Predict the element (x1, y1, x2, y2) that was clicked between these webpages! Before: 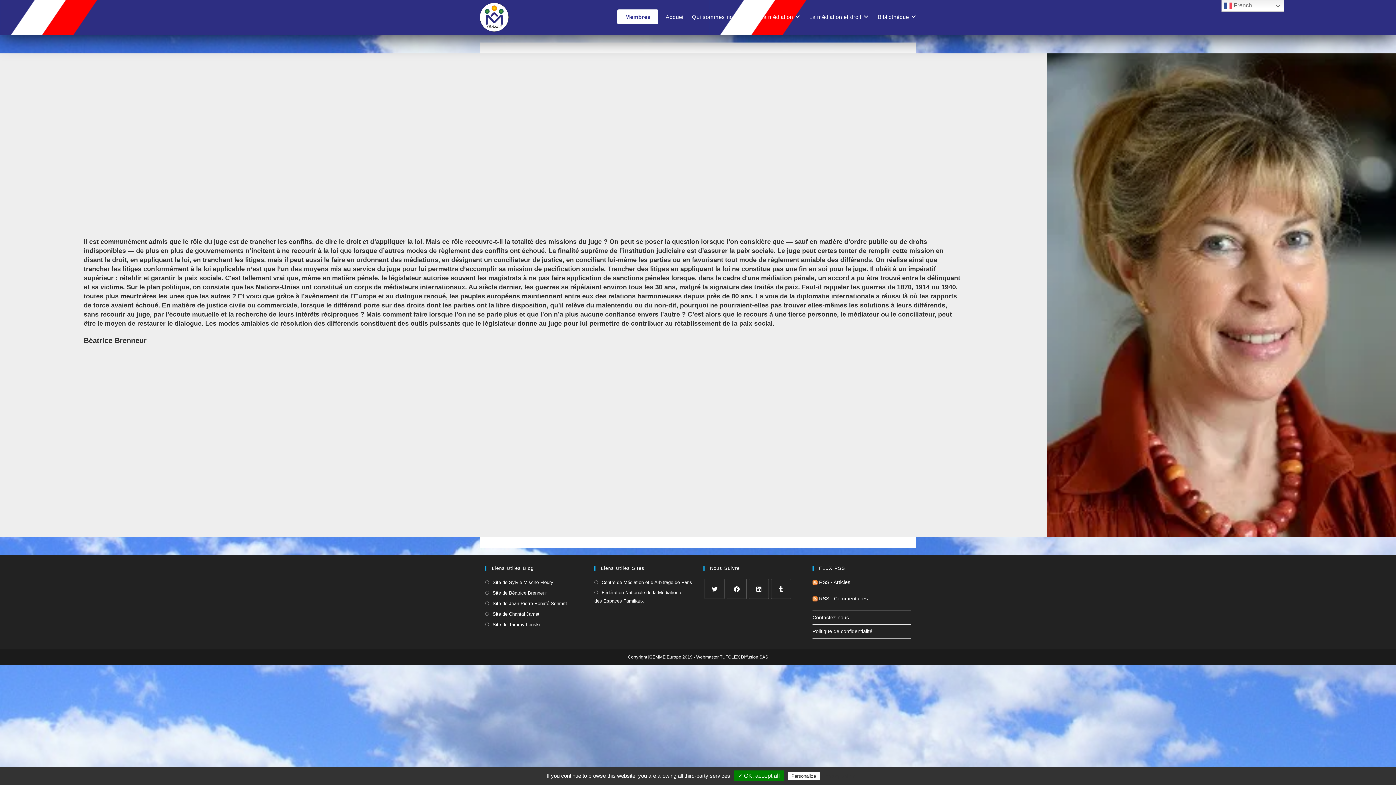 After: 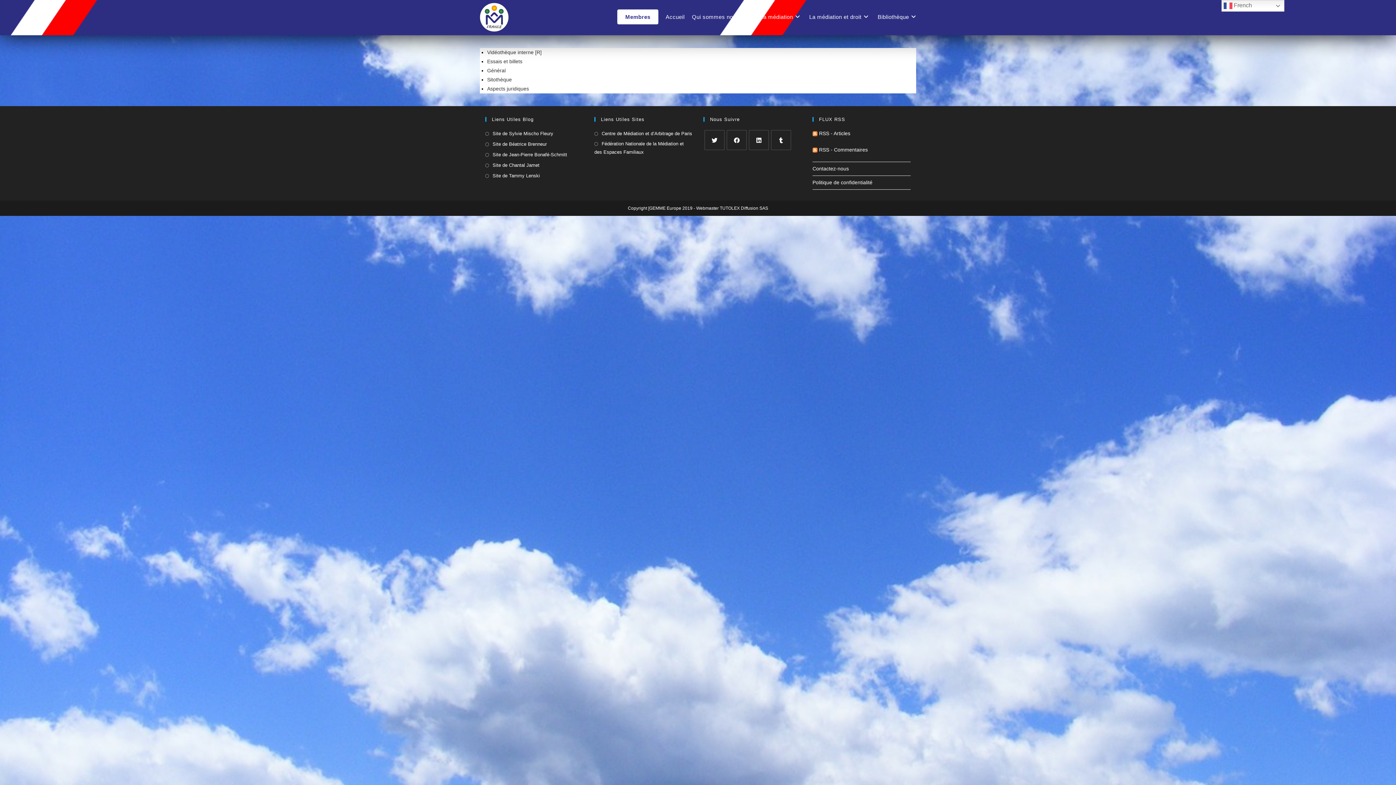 Action: bbox: (874, 2, 921, 30) label: Bibliothèque